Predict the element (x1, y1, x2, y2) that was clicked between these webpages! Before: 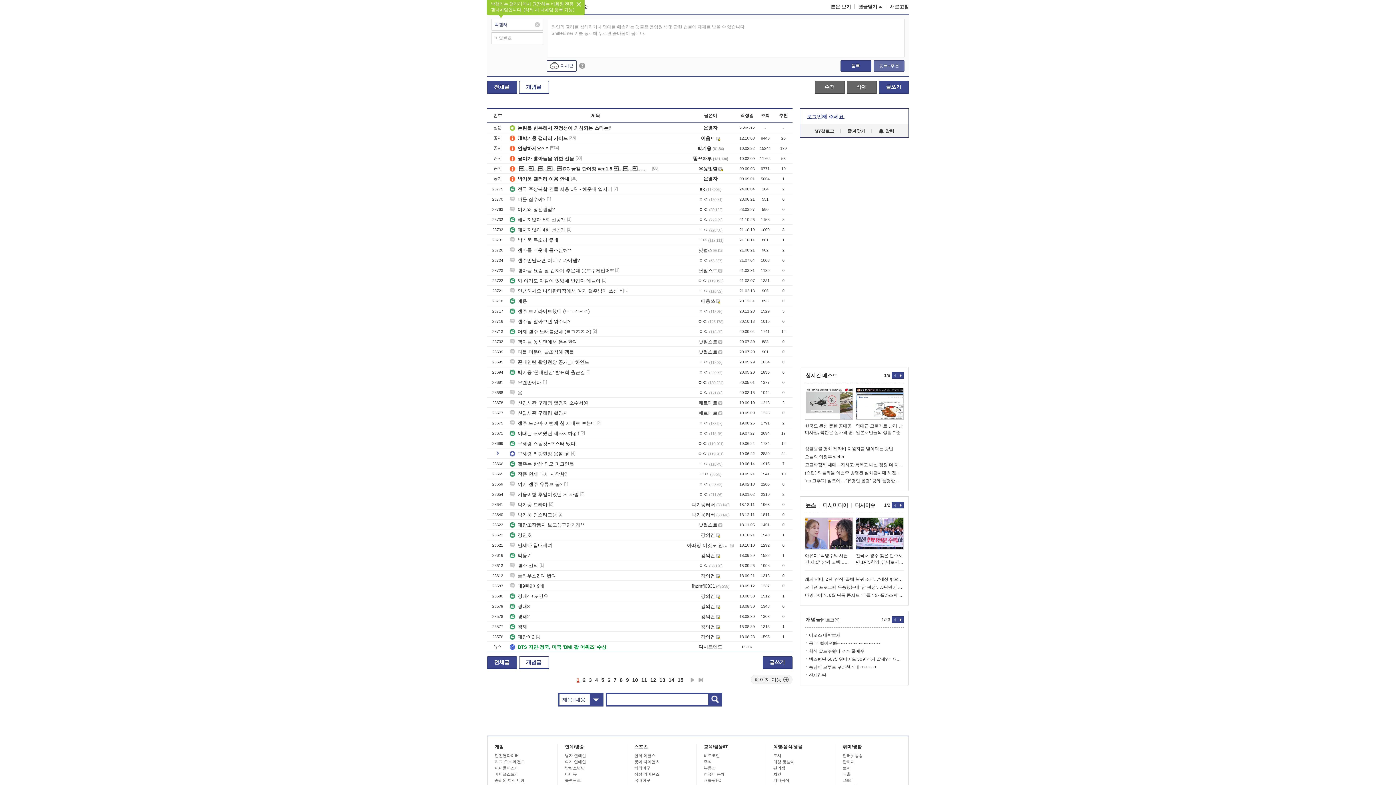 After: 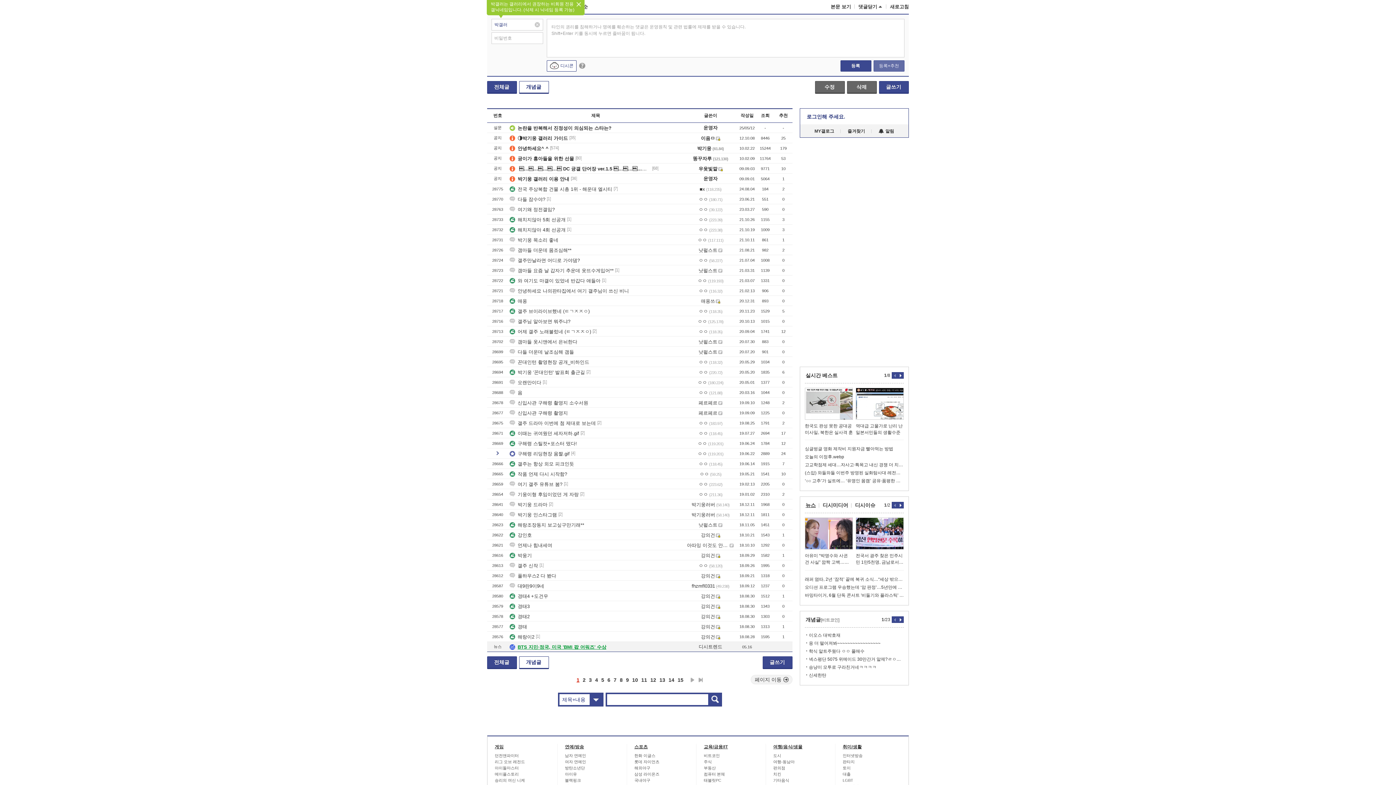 Action: label: BTS 지민·정국, 미국 'BMI 팝 어워즈' 수상 bbox: (509, 644, 606, 650)